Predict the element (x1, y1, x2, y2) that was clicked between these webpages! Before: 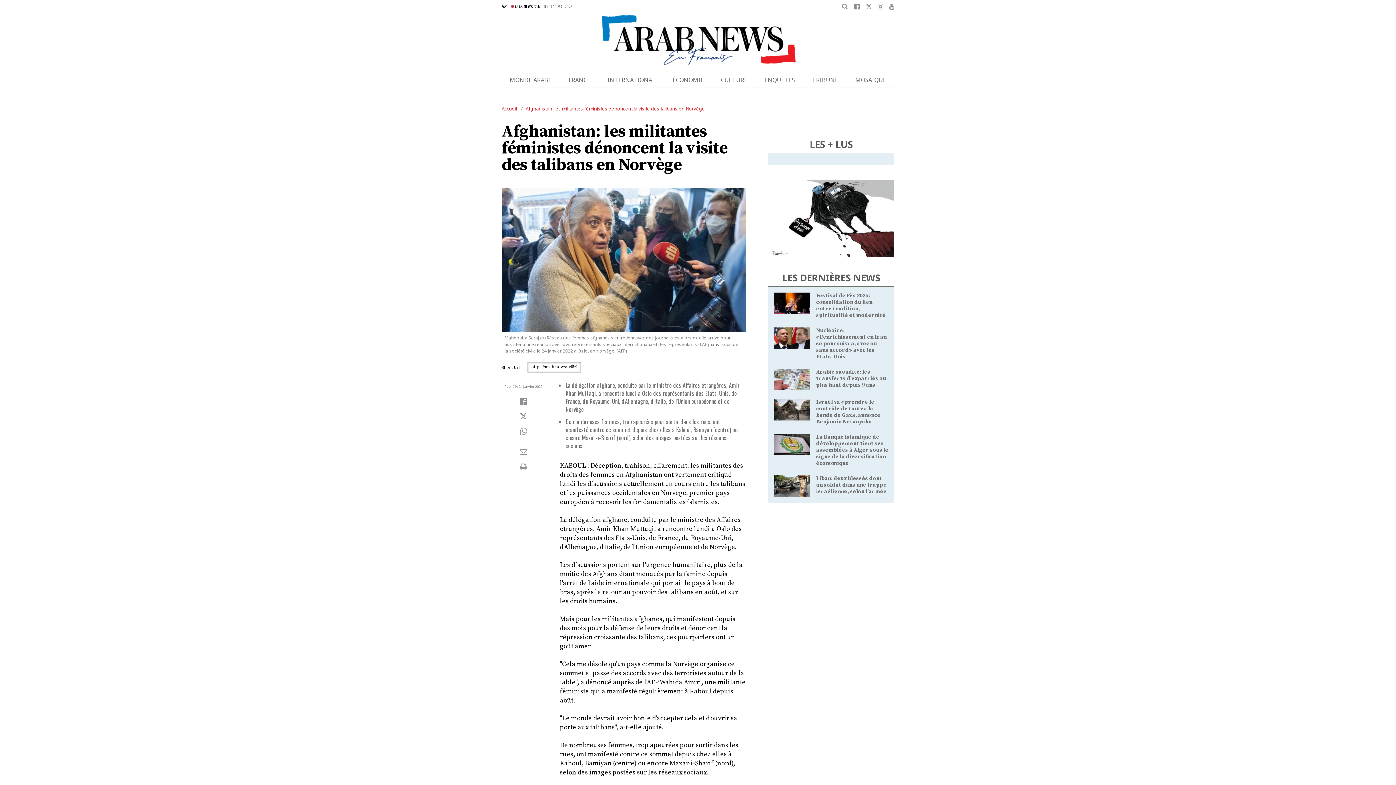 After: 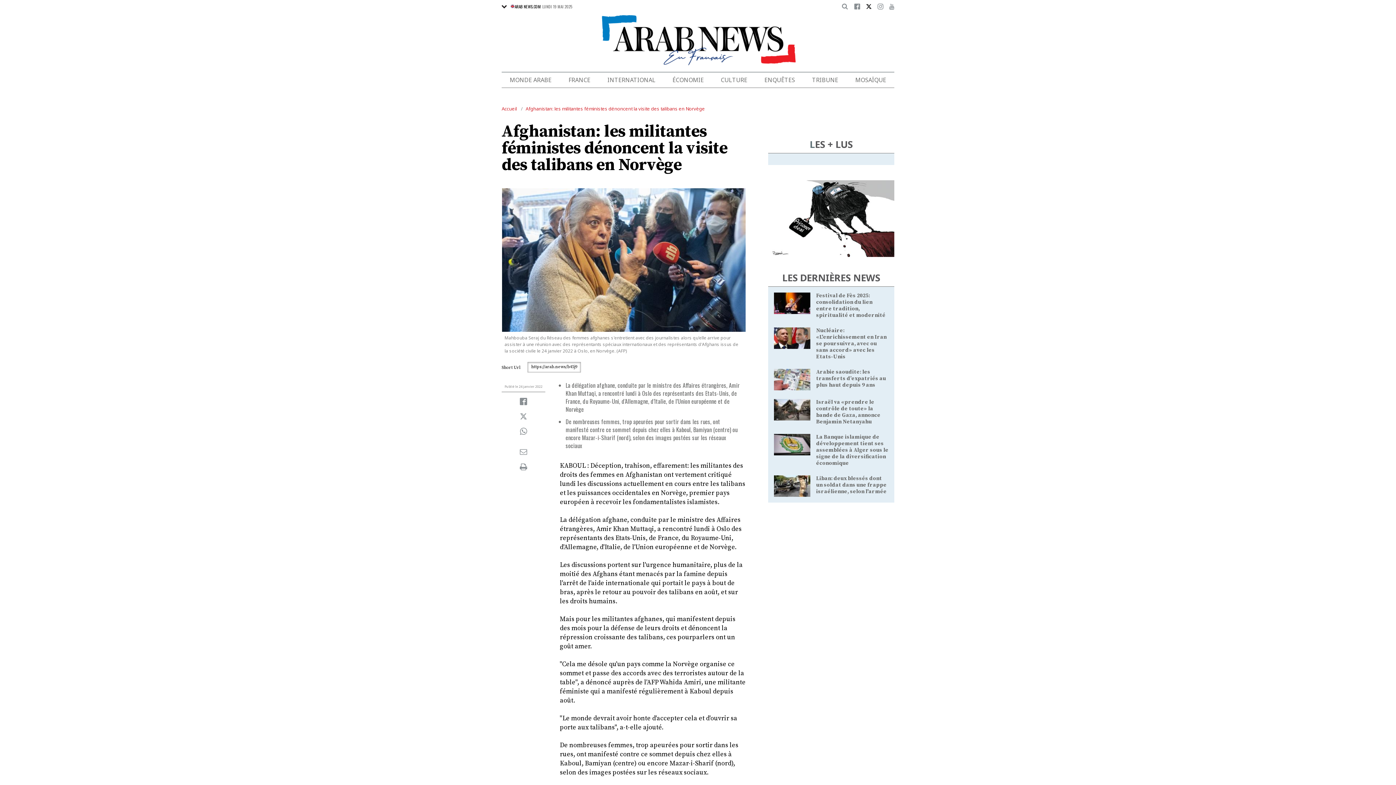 Action: bbox: (866, 3, 872, 9)